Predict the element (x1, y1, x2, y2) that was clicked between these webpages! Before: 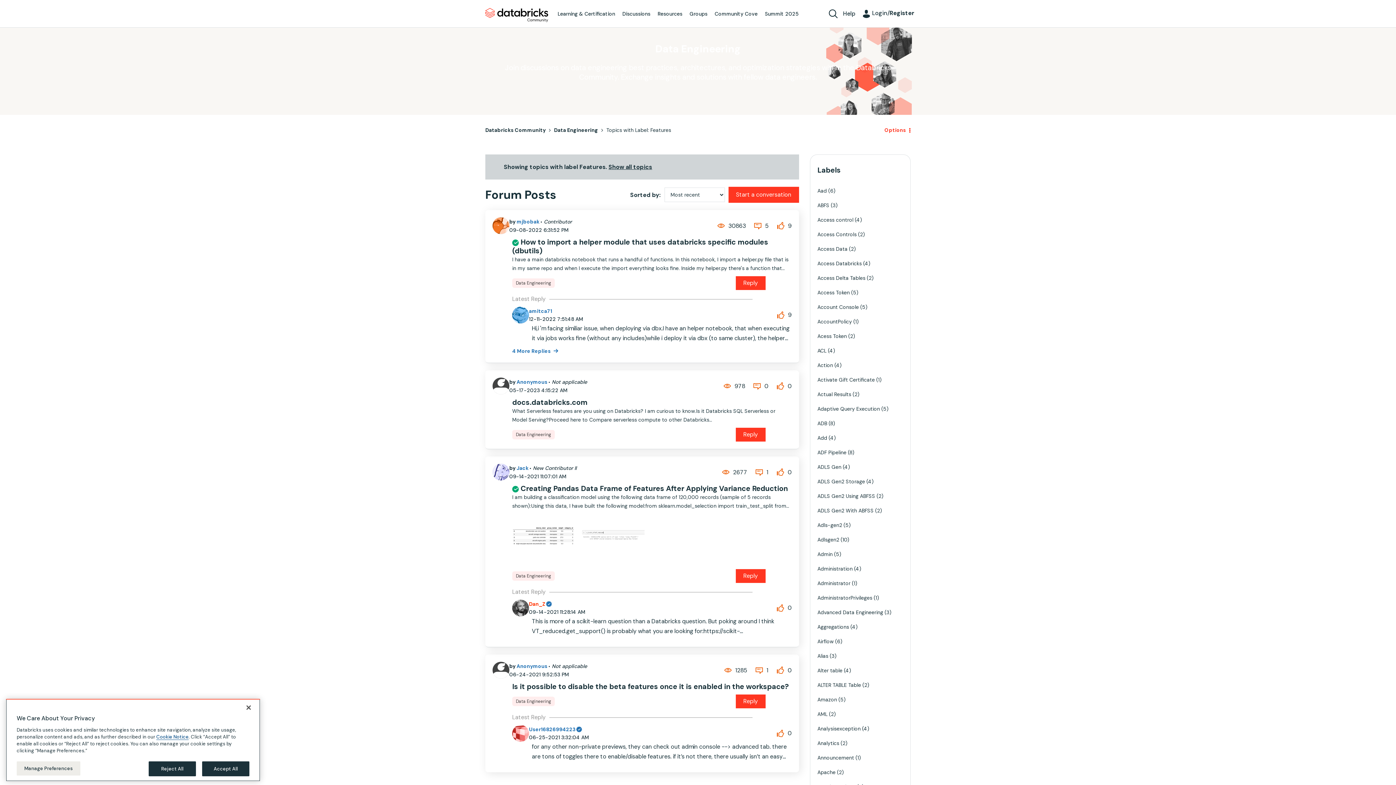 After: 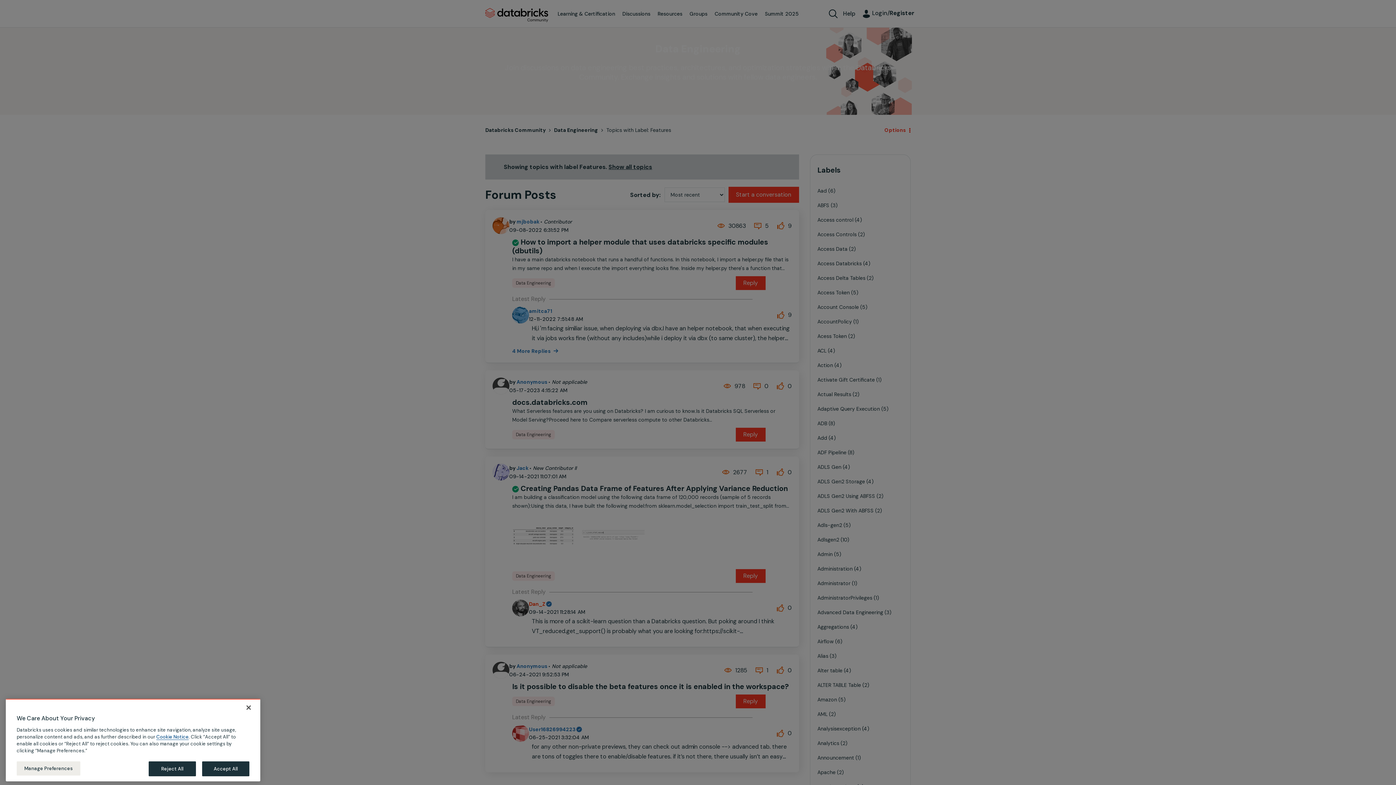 Action: bbox: (512, 725, 529, 742)